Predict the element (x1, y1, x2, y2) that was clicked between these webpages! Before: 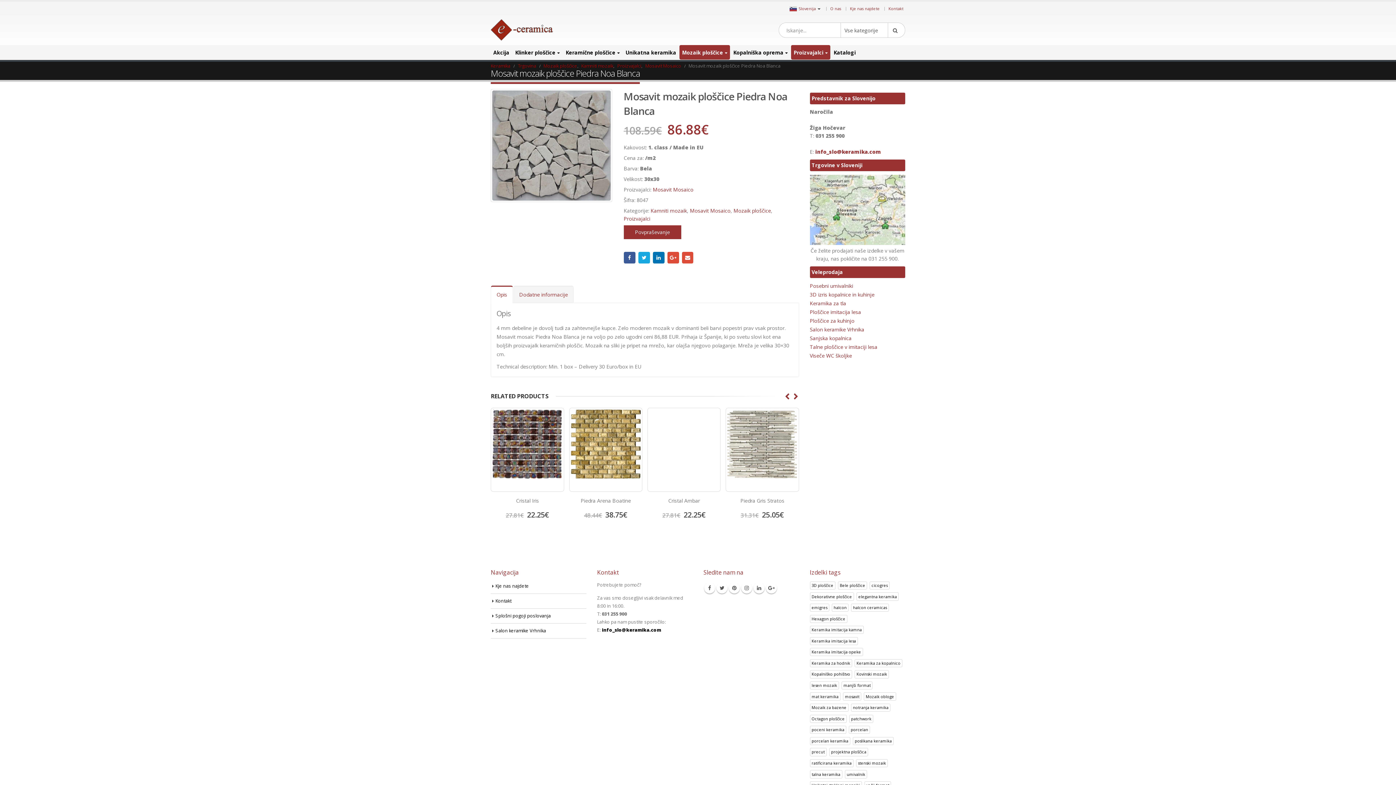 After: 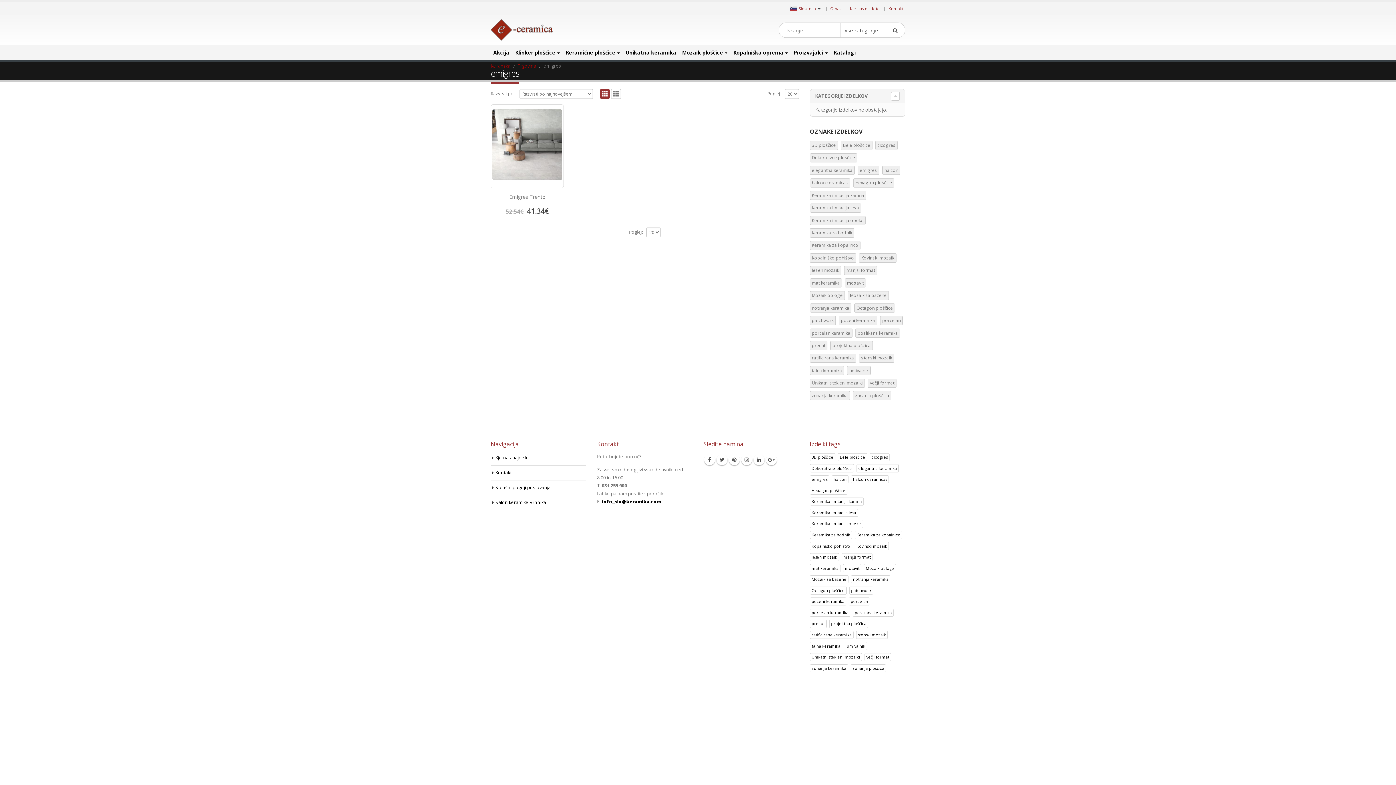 Action: label: emigres (1 izdelek) bbox: (810, 603, 829, 612)